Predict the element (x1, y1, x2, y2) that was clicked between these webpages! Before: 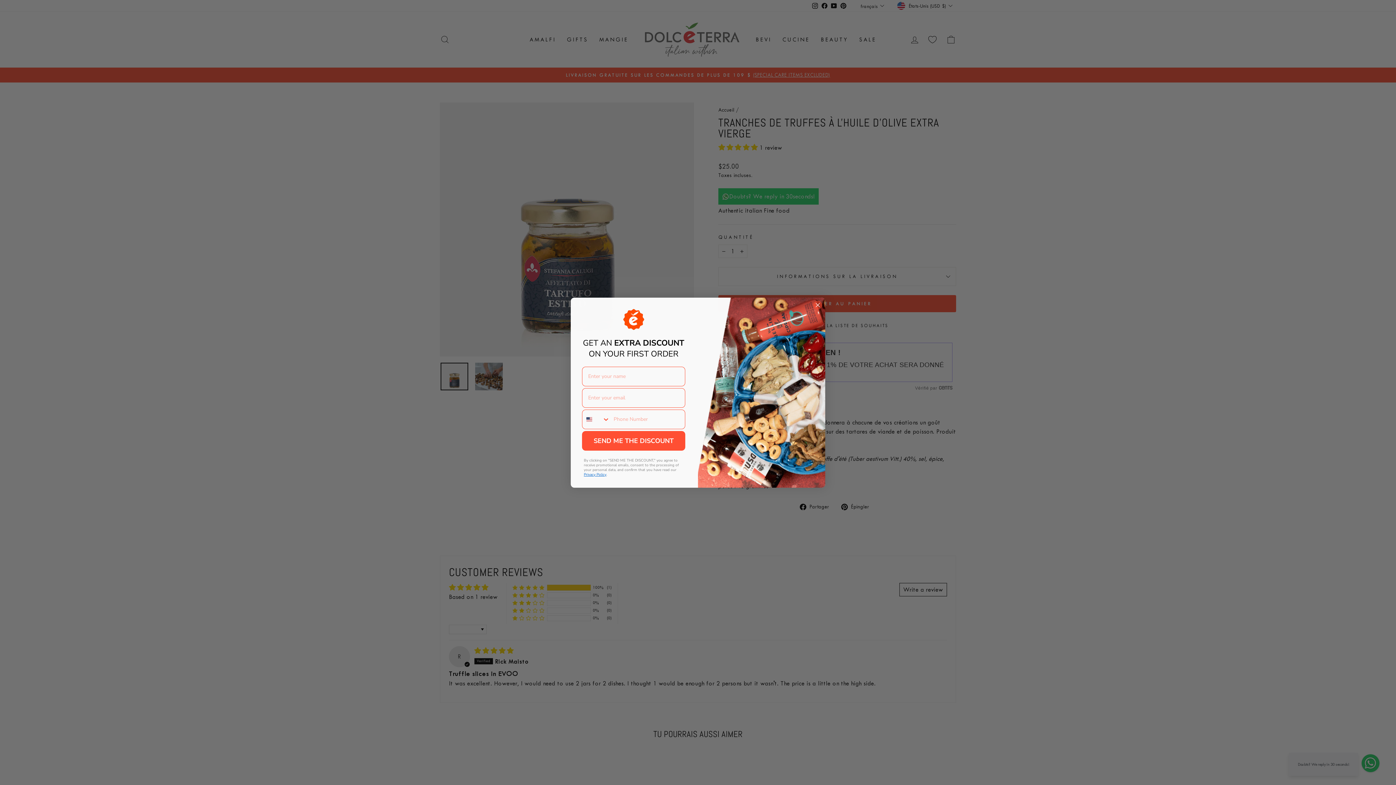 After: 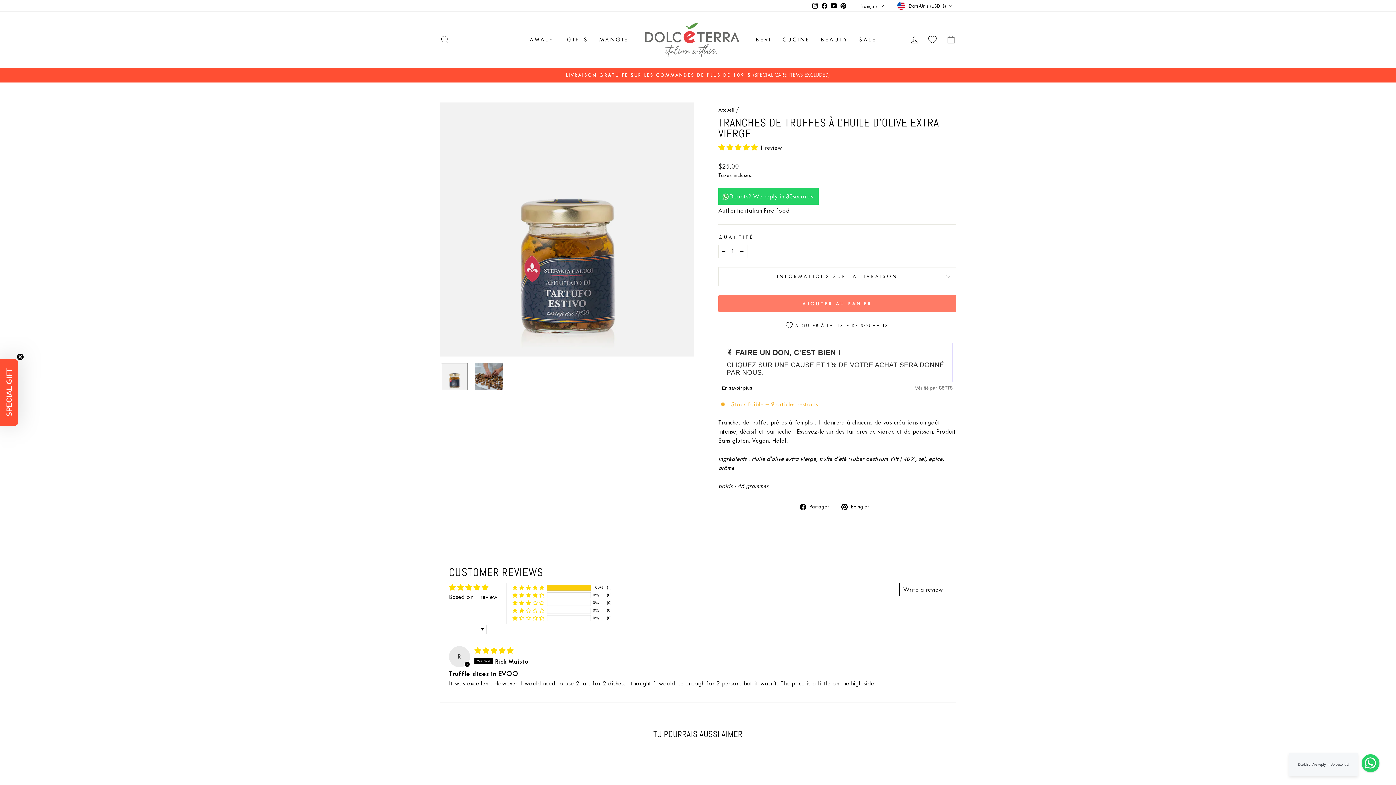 Action: label: Close dialog bbox: (813, 302, 822, 311)